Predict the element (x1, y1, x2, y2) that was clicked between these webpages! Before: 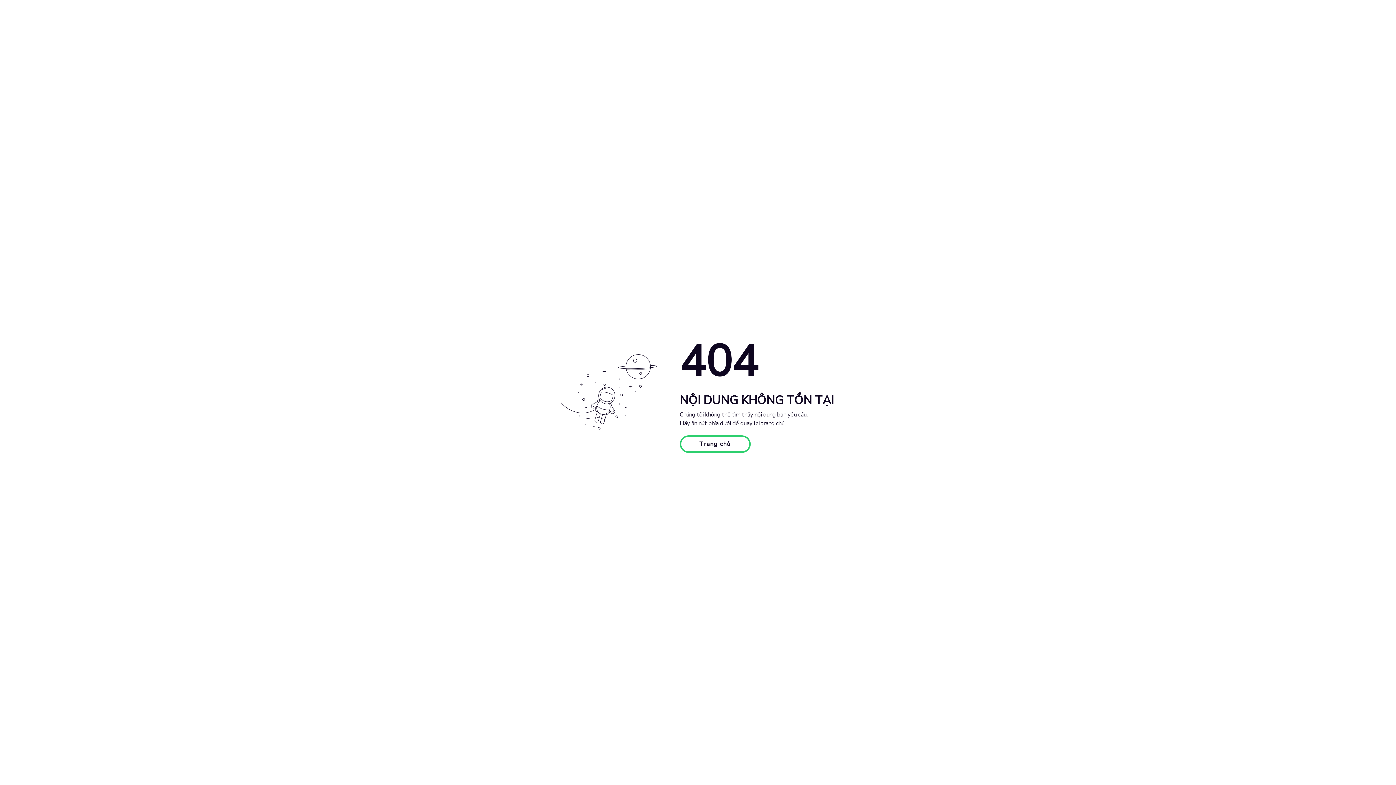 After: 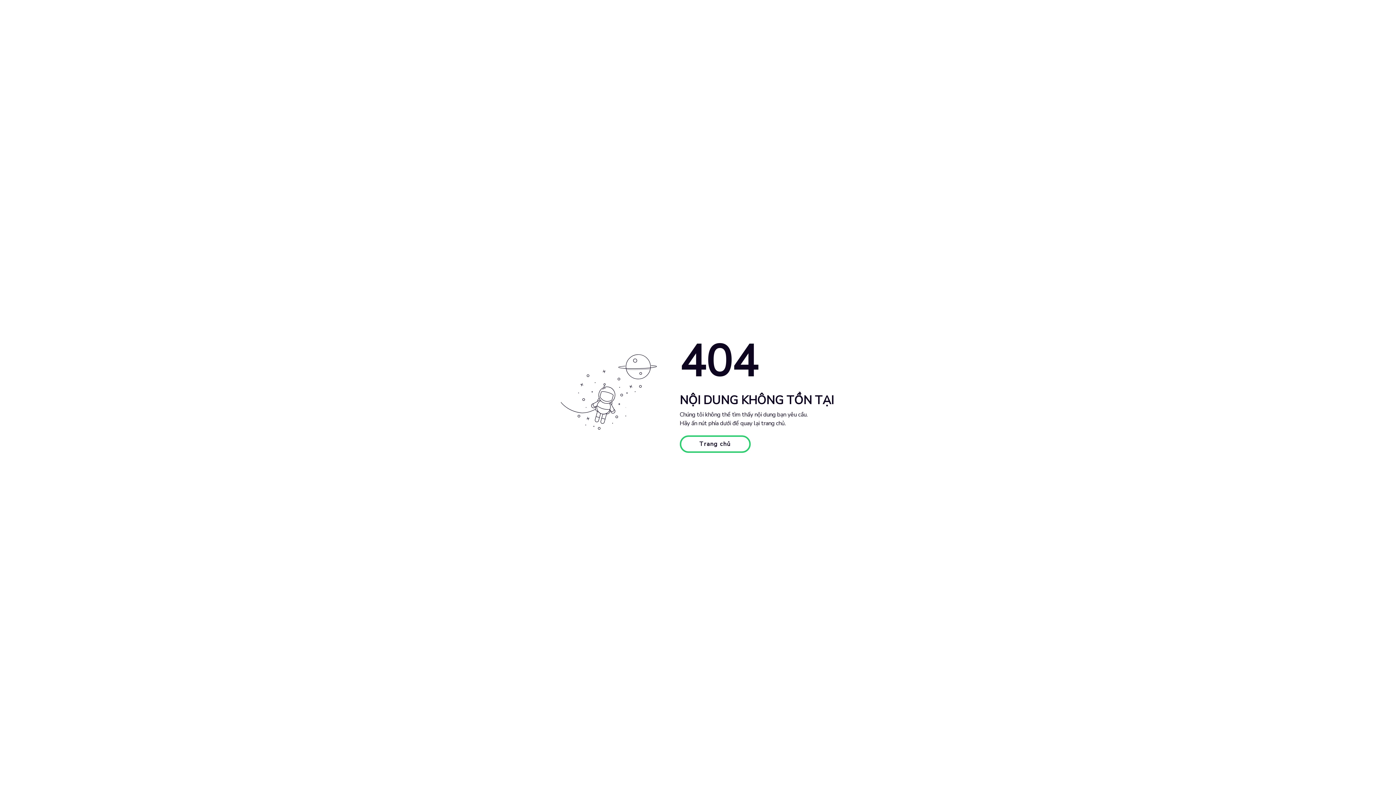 Action: label: Trang chủ bbox: (679, 435, 750, 453)